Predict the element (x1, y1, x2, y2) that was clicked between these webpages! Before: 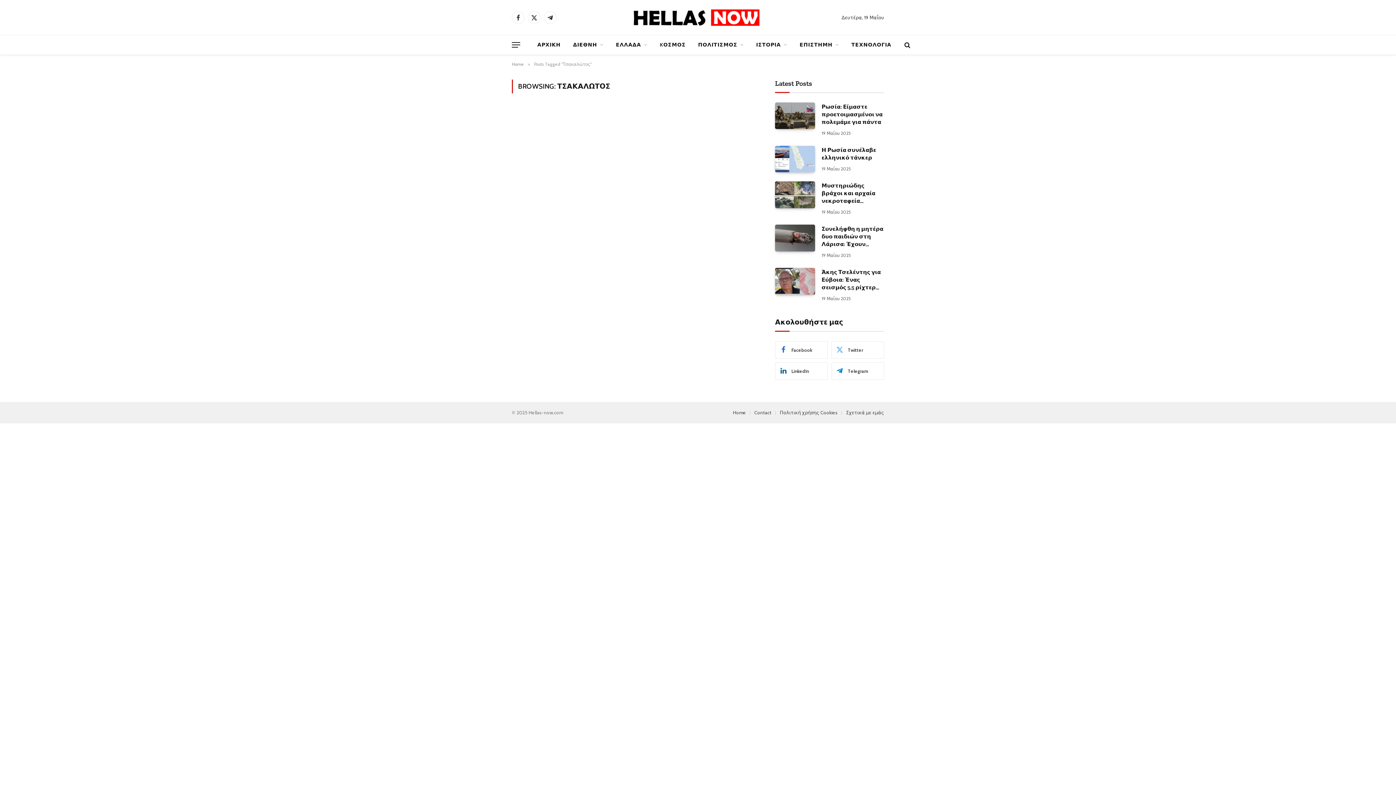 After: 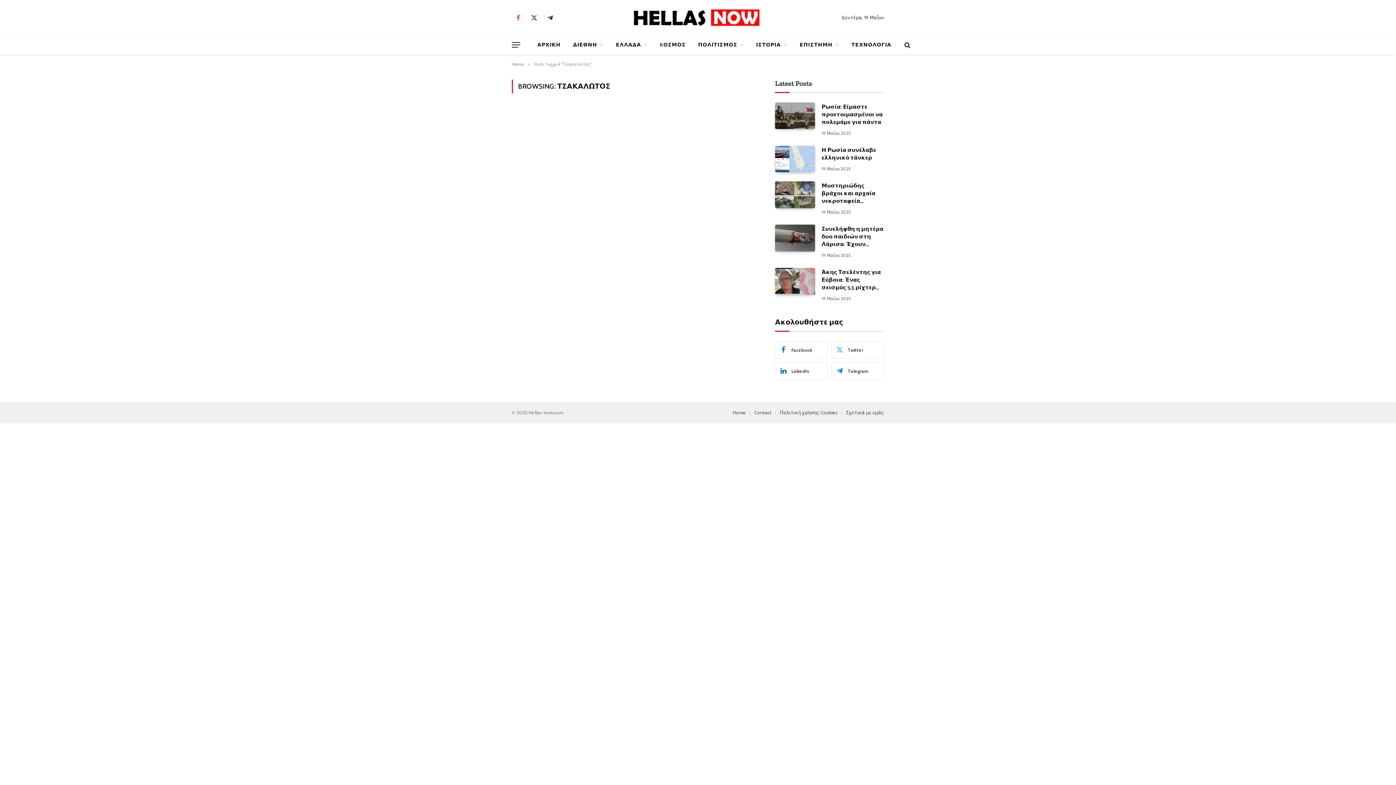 Action: bbox: (512, 11, 524, 23) label: Facebook